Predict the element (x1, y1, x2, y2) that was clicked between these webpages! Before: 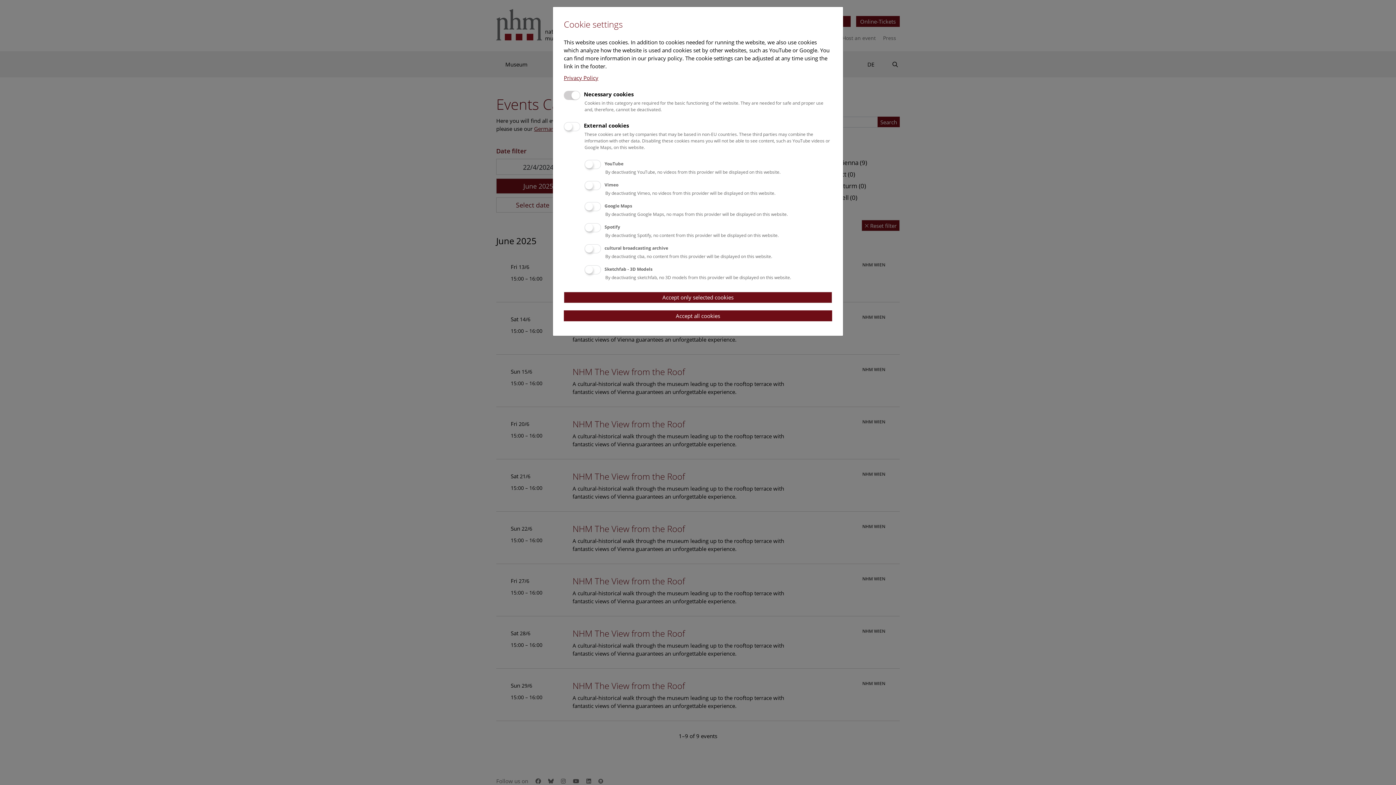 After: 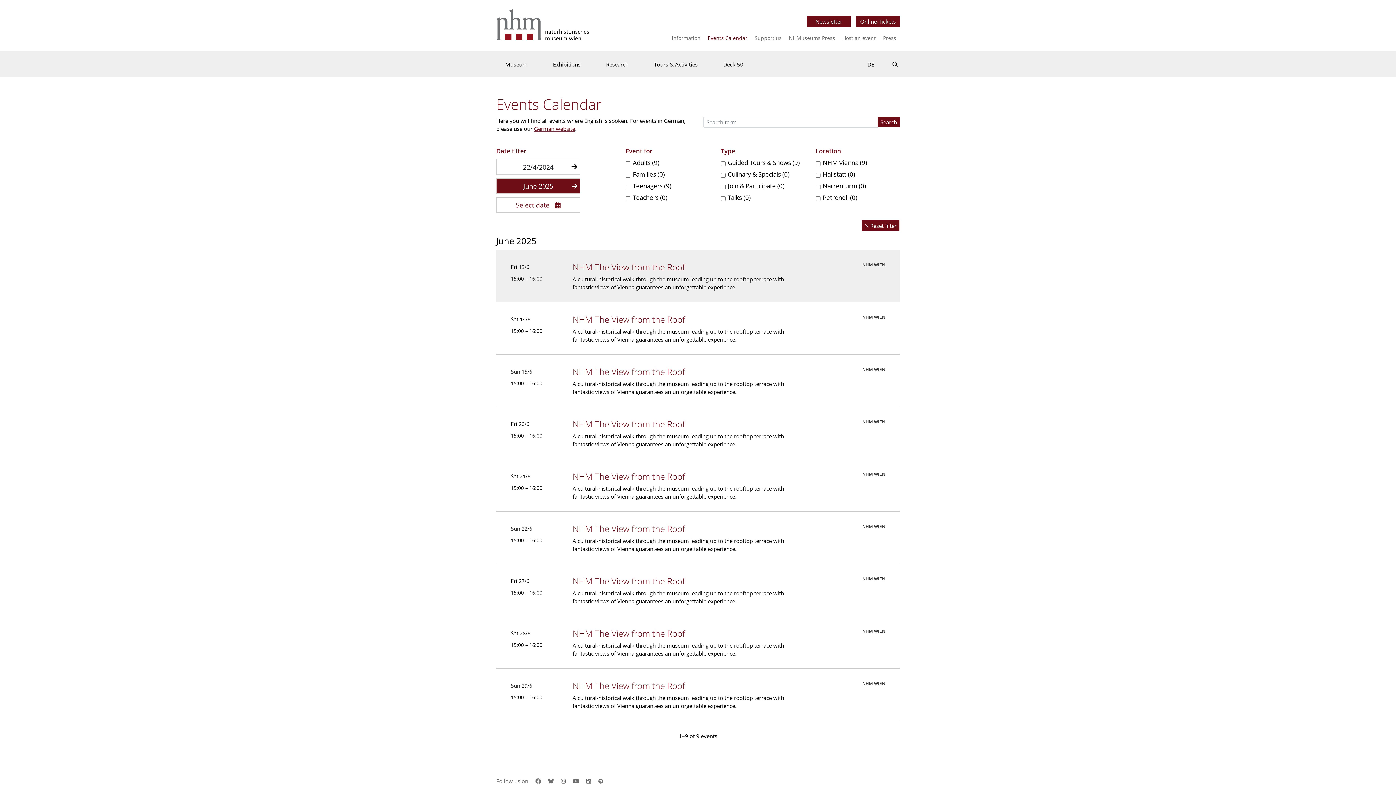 Action: bbox: (564, 291, 832, 303) label: Accept only selected cookies